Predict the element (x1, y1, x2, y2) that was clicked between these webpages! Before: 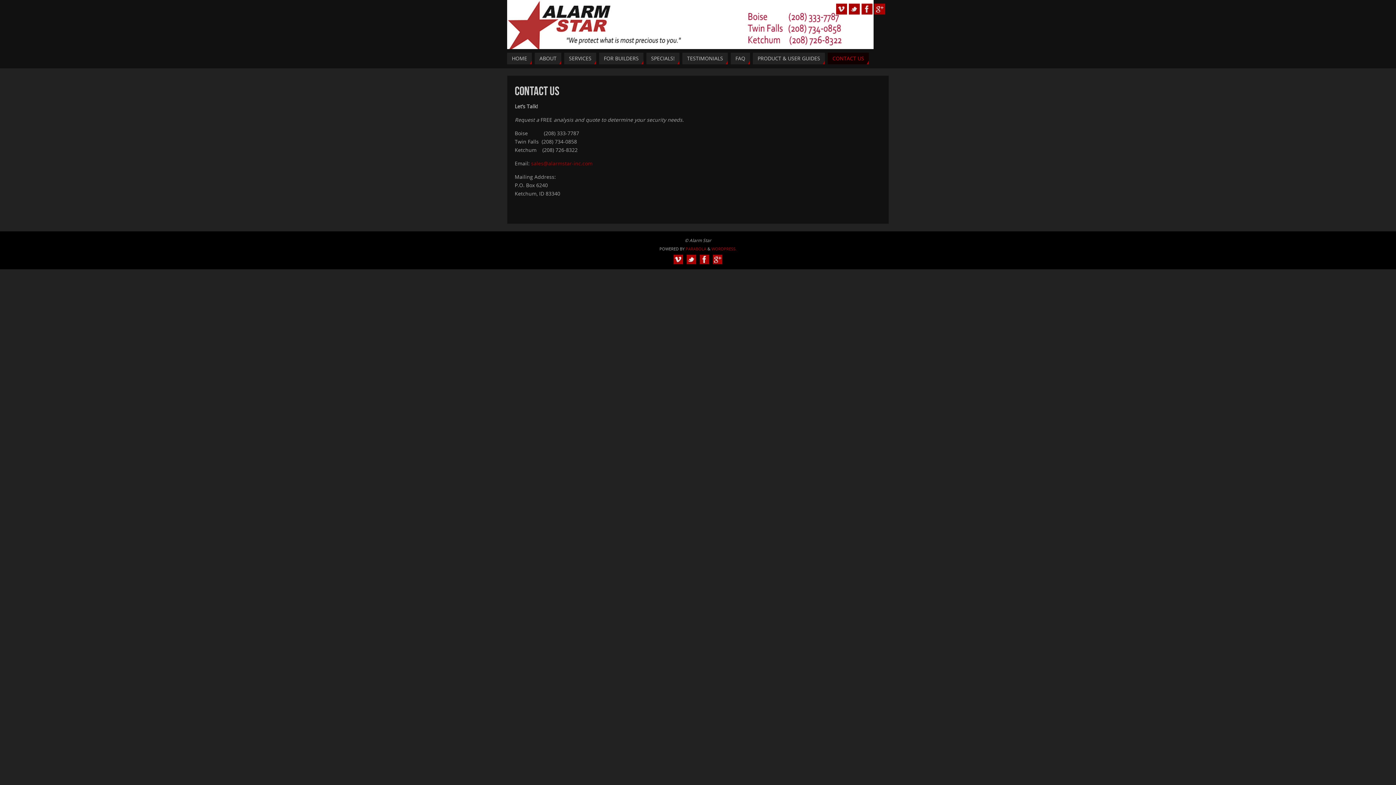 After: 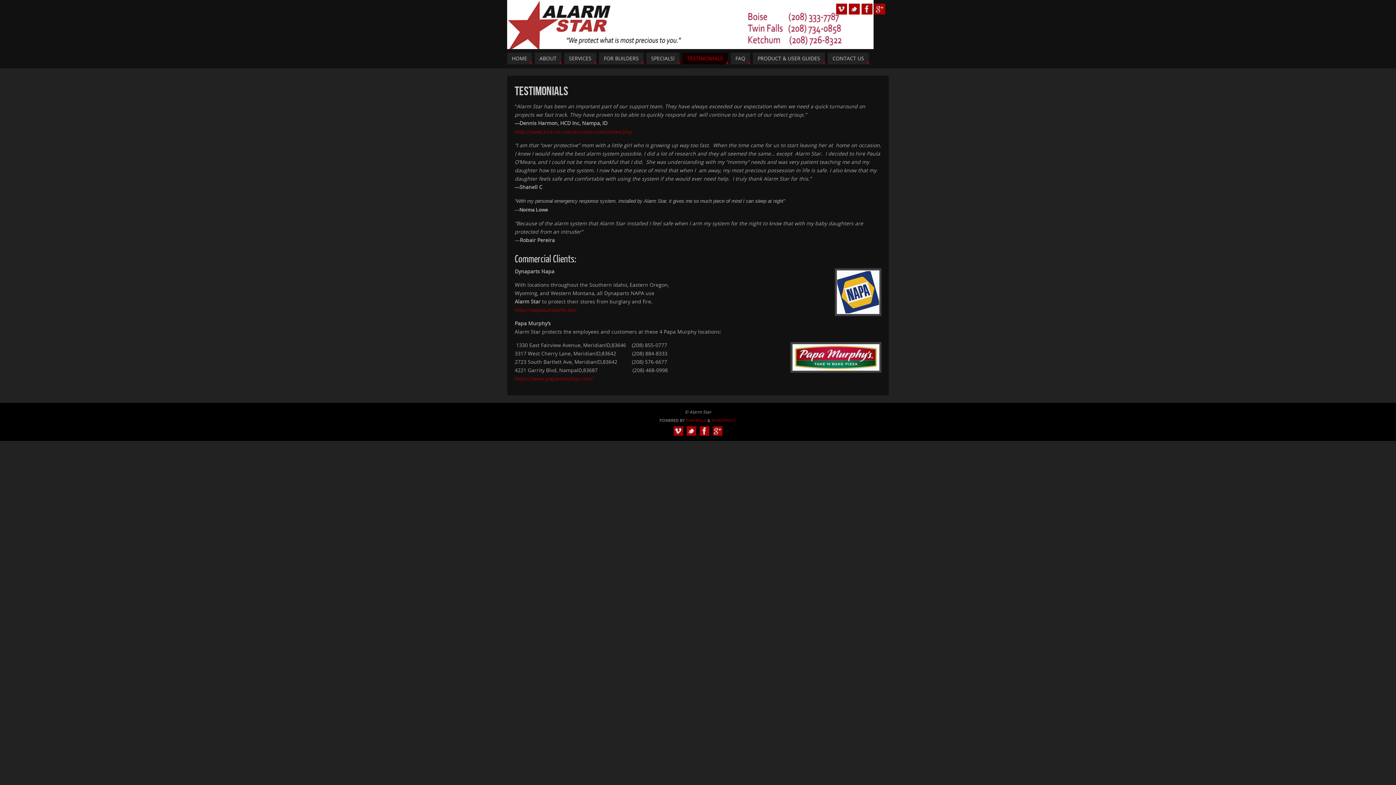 Action: label: TESTIMONIALS bbox: (682, 52, 728, 64)